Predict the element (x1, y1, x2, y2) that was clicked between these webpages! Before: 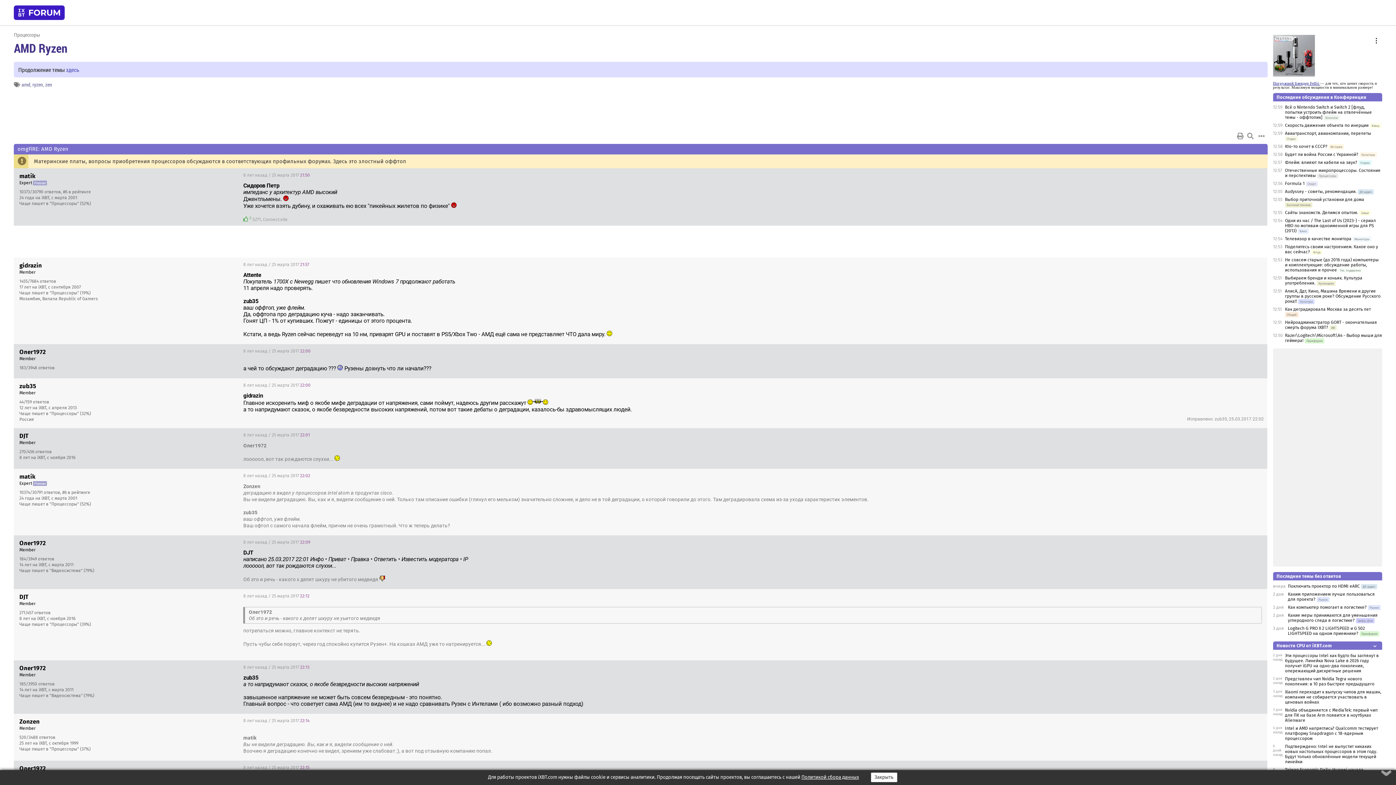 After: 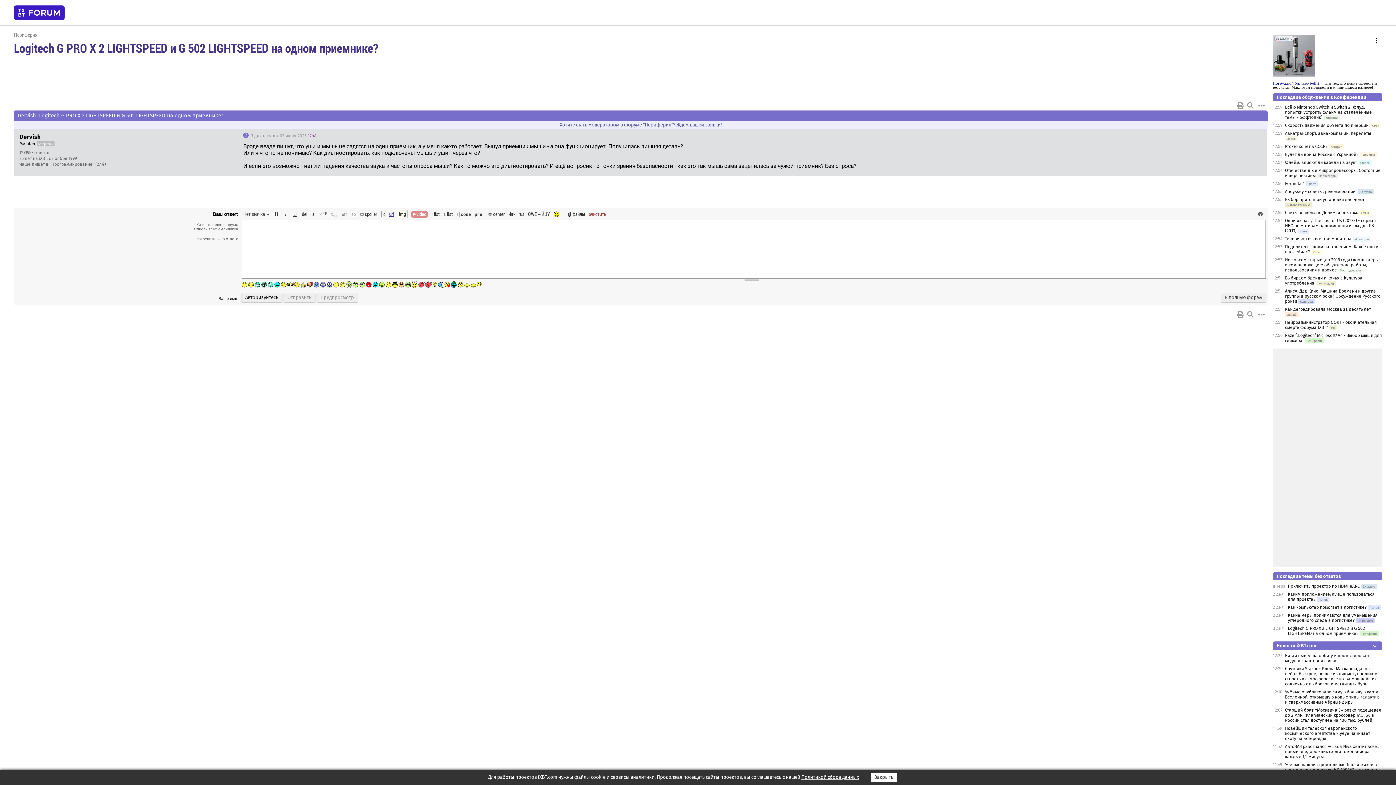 Action: bbox: (1288, 626, 1365, 636) label: Logitech G PRO X 2 LIGHTSPEED и G 502 LIGHTSPEED на одном приемнике?